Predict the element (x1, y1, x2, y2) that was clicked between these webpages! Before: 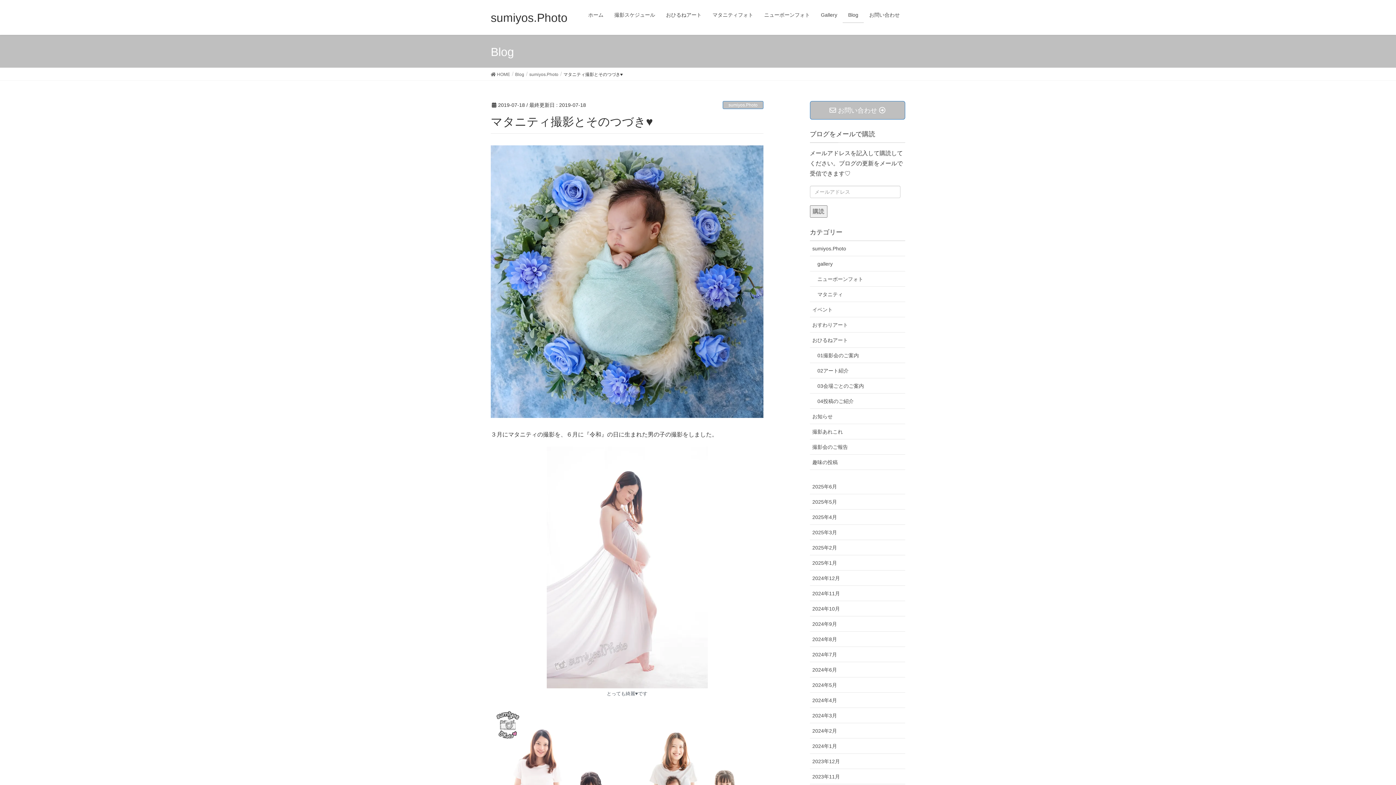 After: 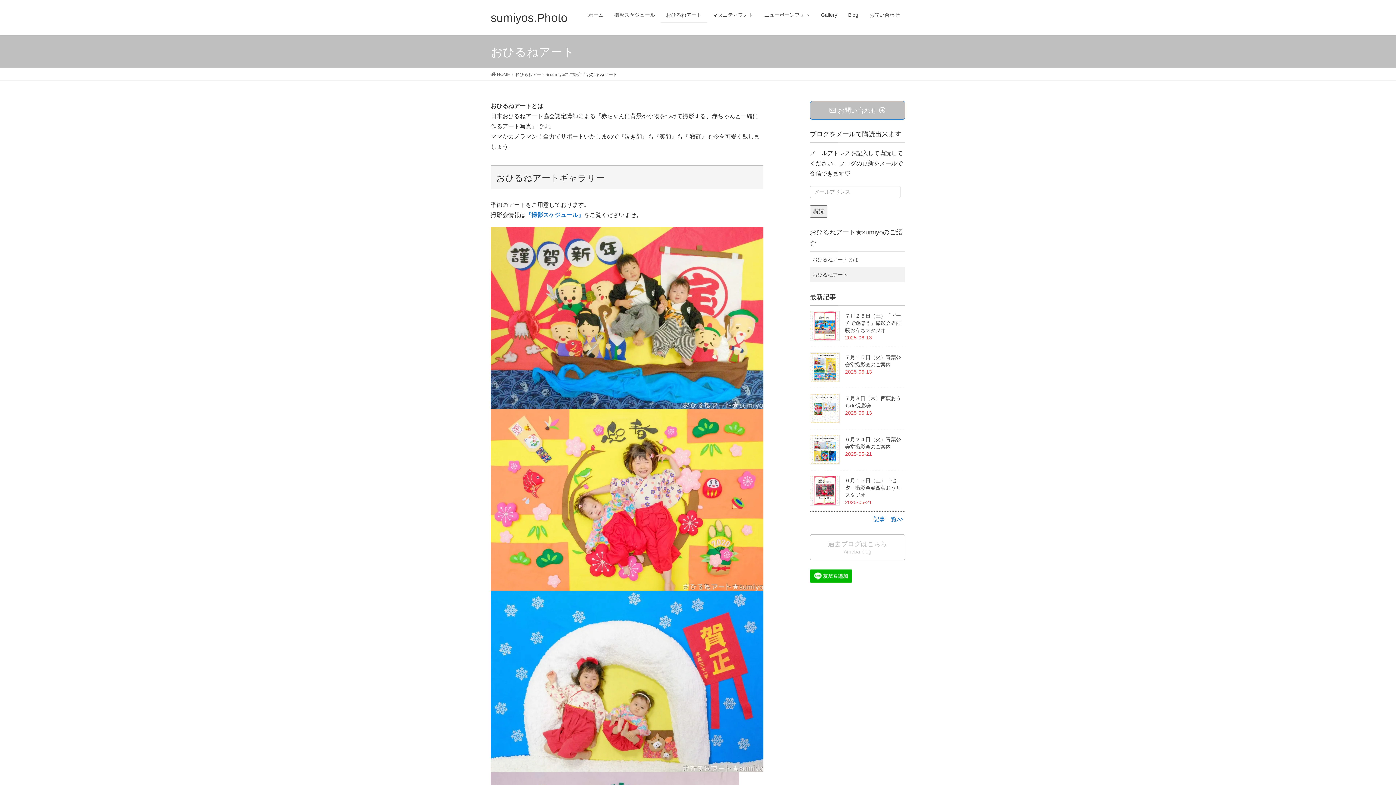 Action: label: おひるねアート bbox: (660, 7, 707, 22)